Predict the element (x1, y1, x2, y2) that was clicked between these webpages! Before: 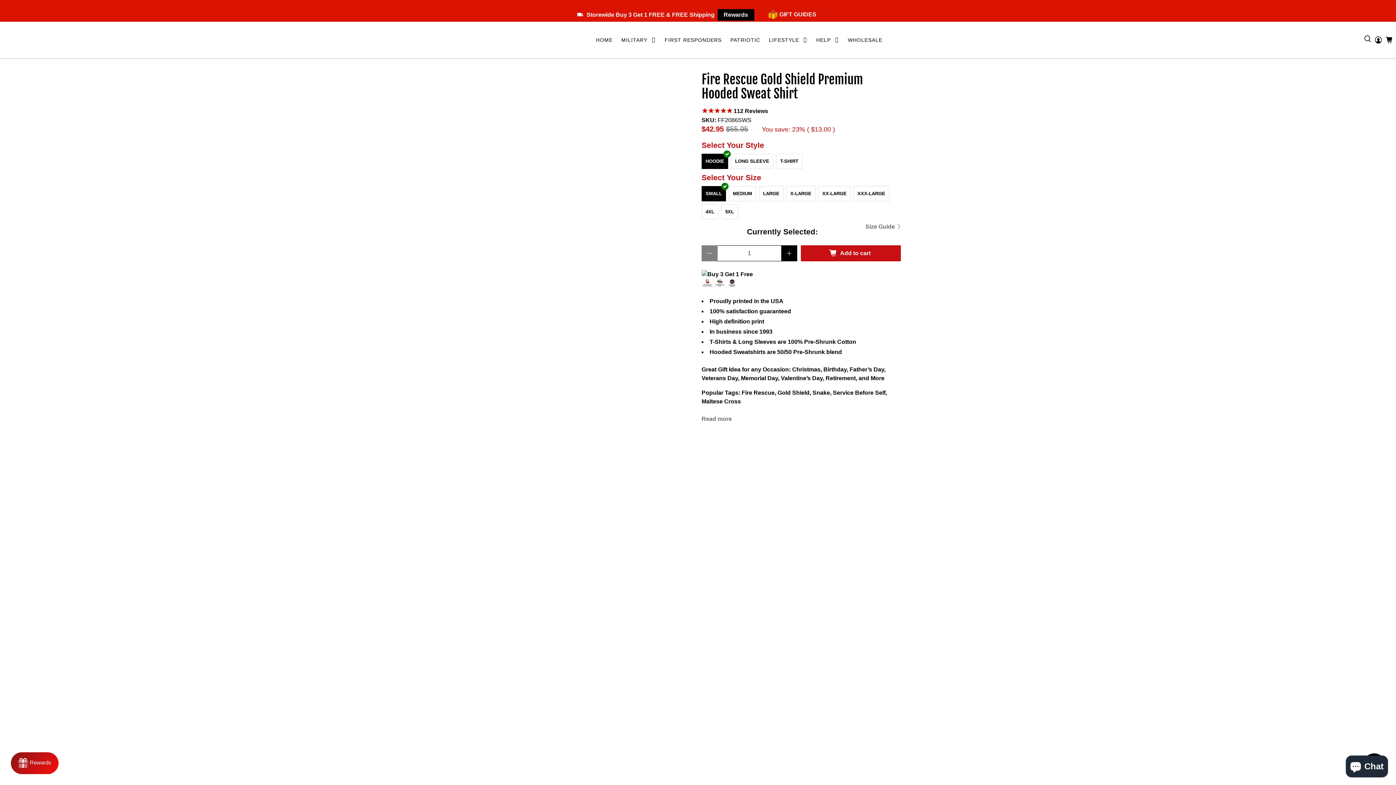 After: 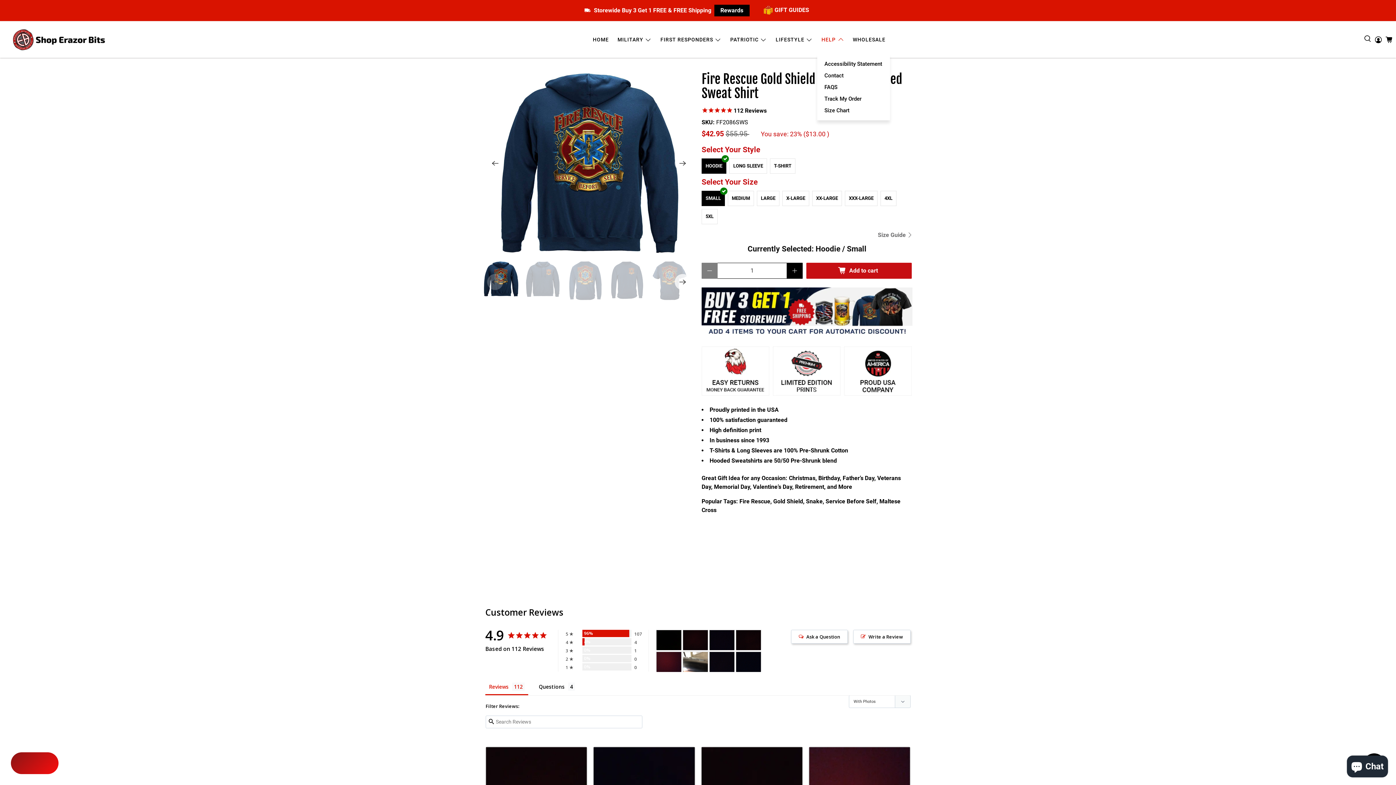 Action: label: HELP bbox: (812, 30, 843, 49)